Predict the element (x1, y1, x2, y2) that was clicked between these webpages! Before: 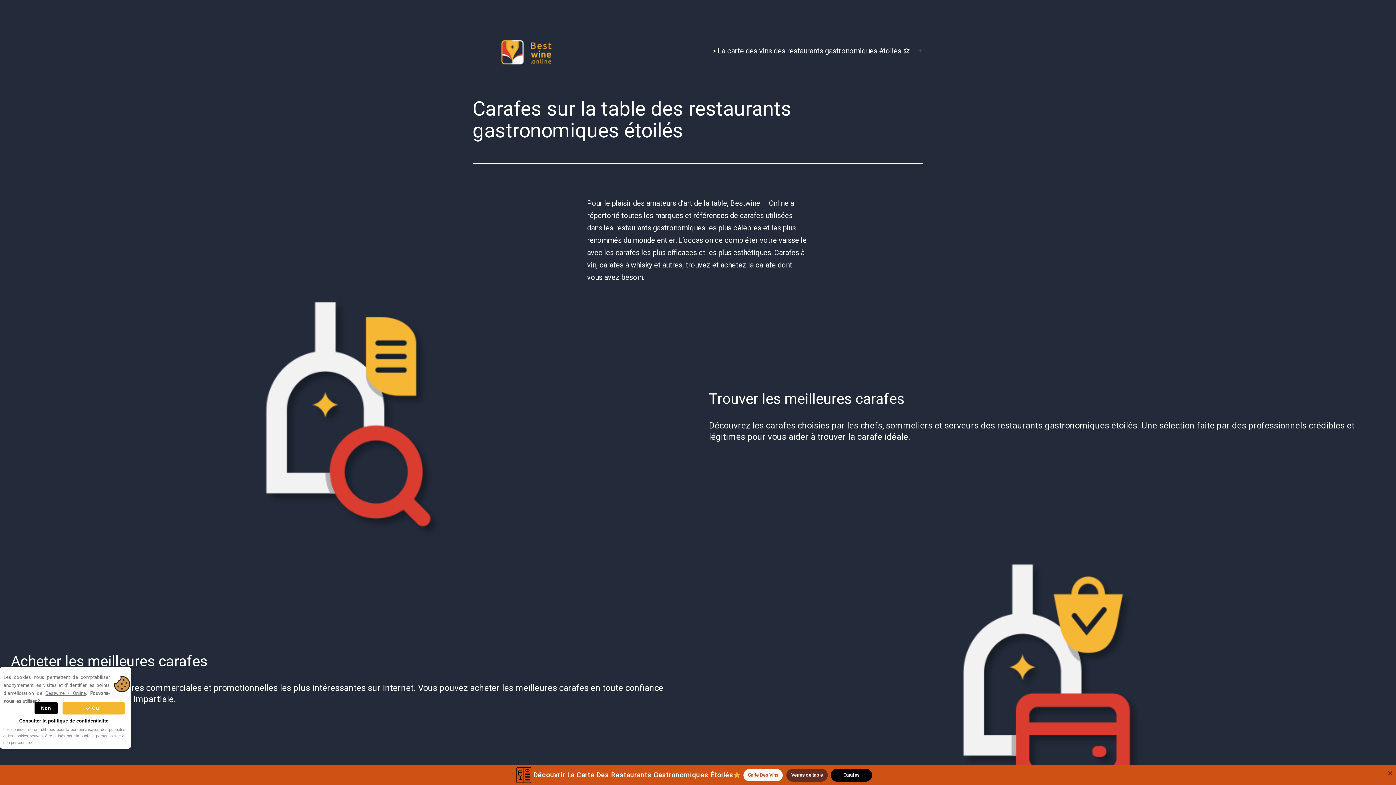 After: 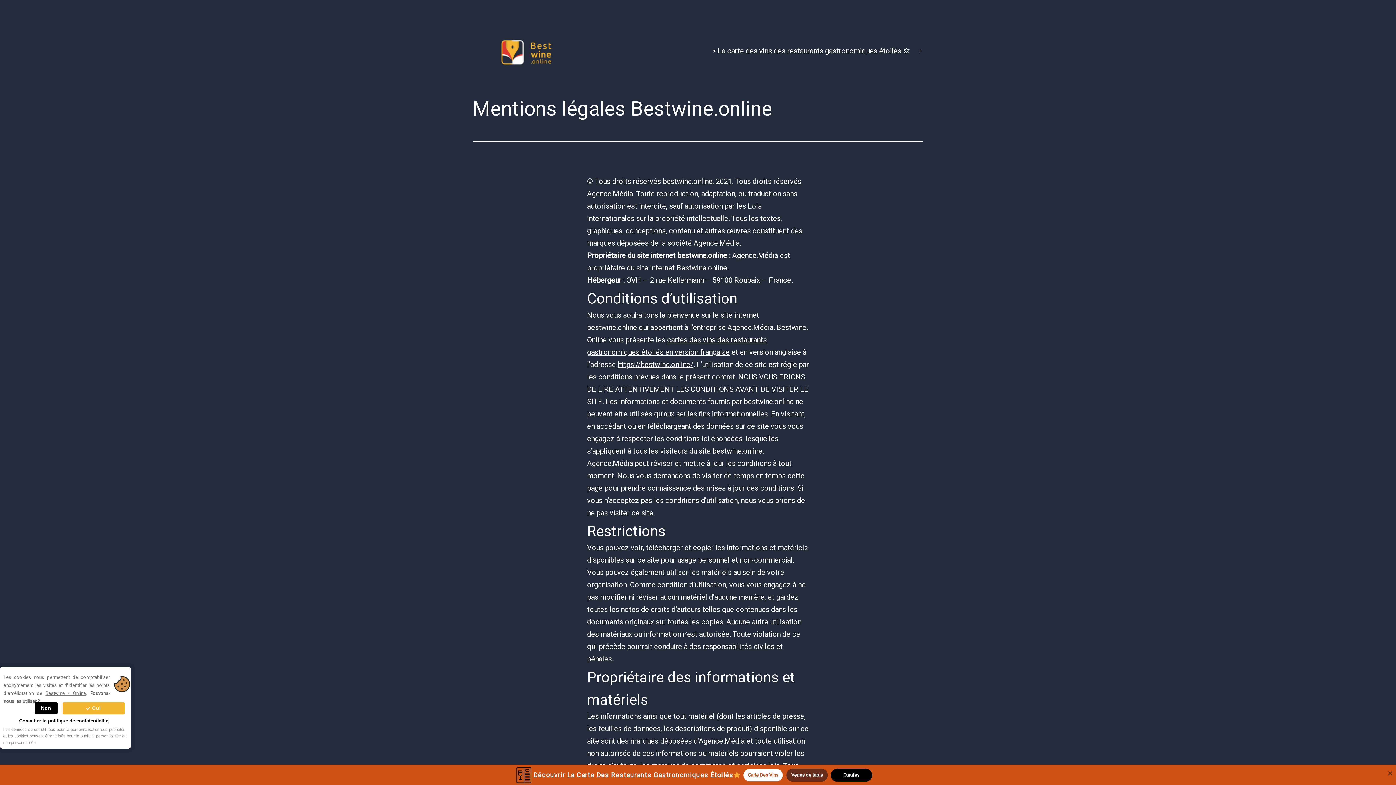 Action: label: Consulter la politique de confidentialité bbox: (19, 718, 108, 724)